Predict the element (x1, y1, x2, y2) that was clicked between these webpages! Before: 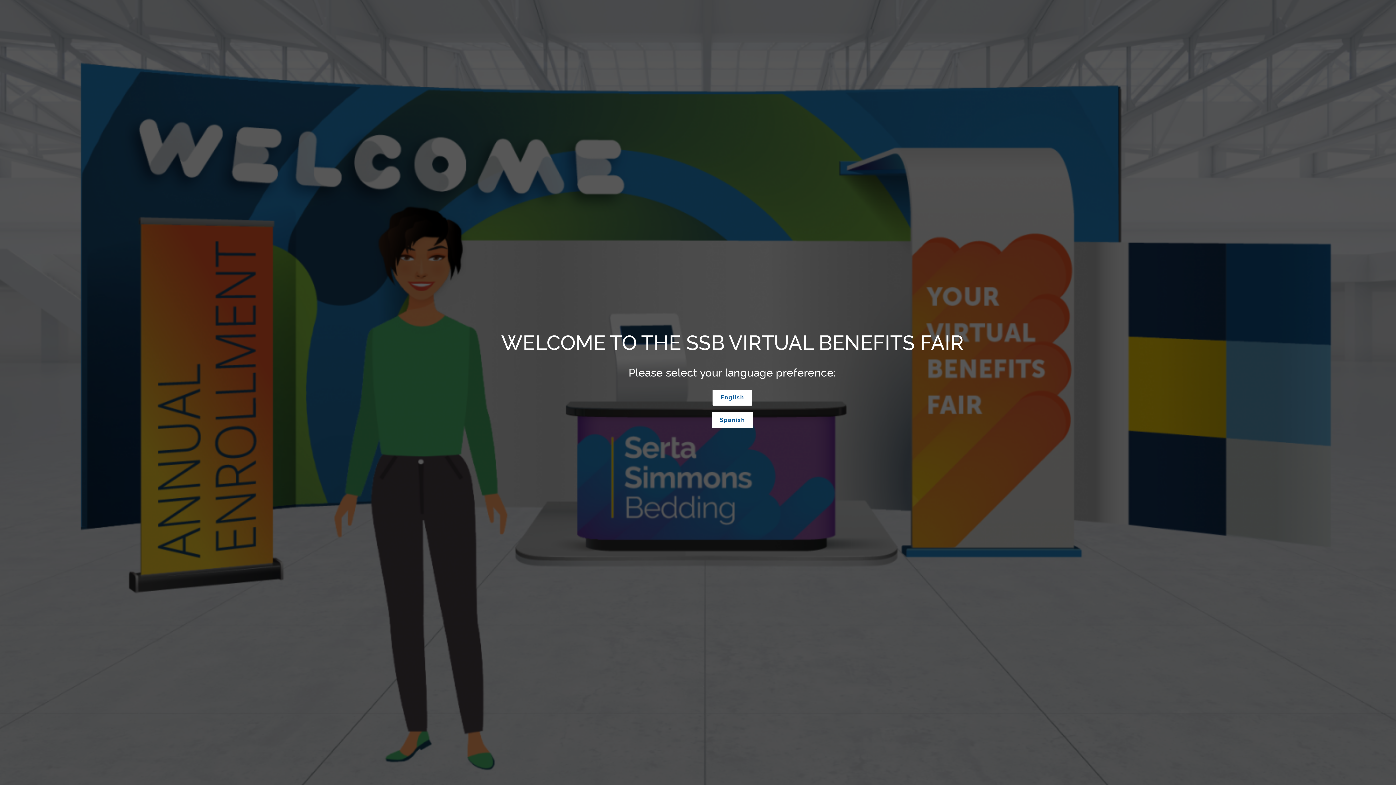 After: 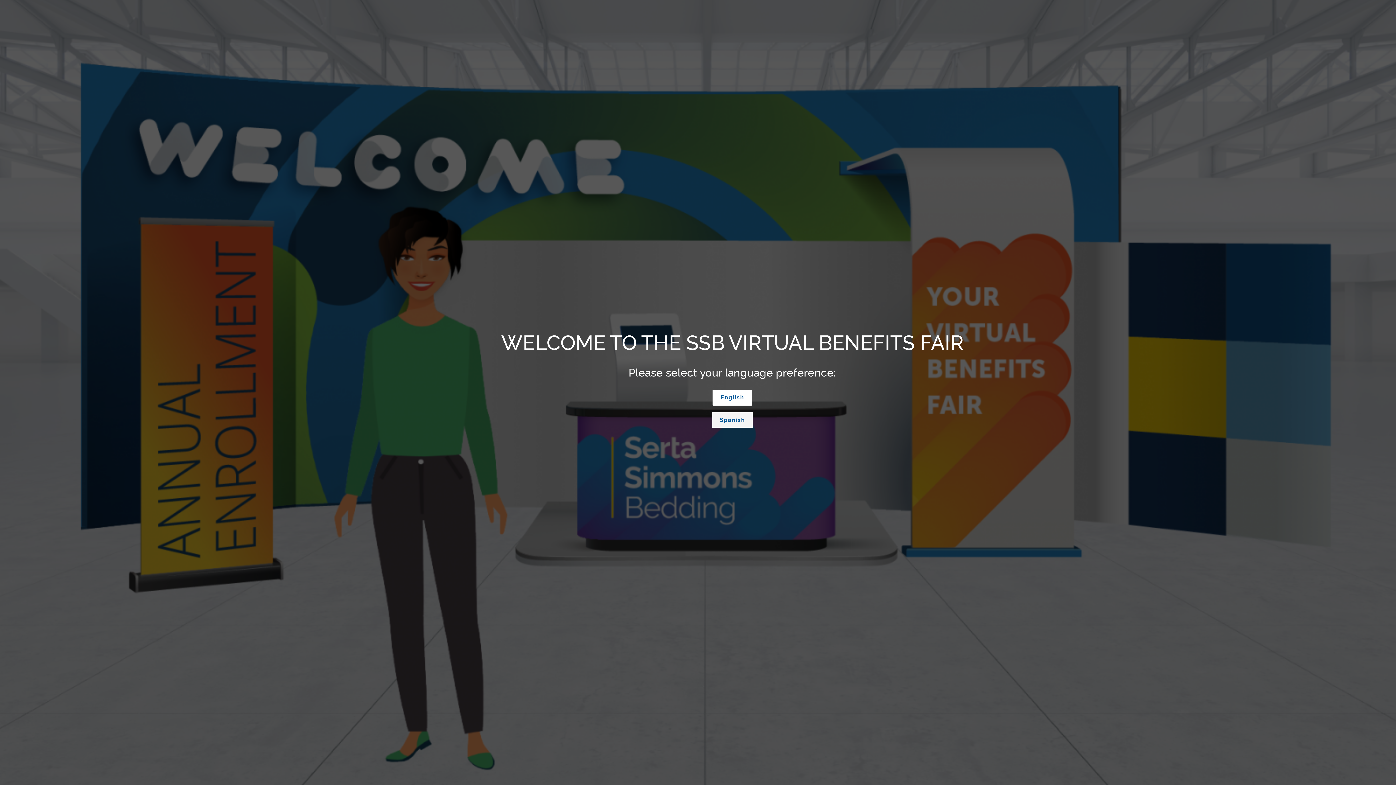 Action: bbox: (711, 412, 753, 428) label: Spanish